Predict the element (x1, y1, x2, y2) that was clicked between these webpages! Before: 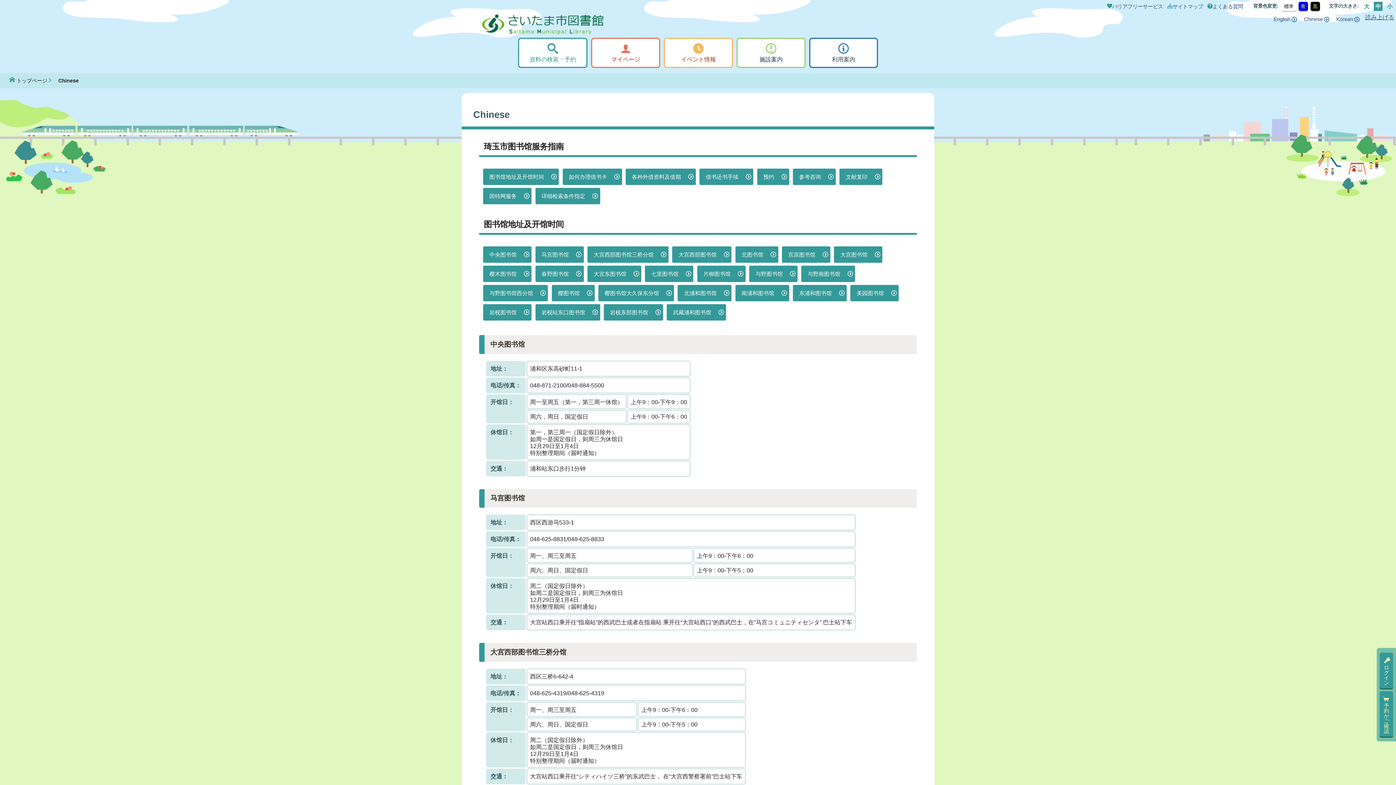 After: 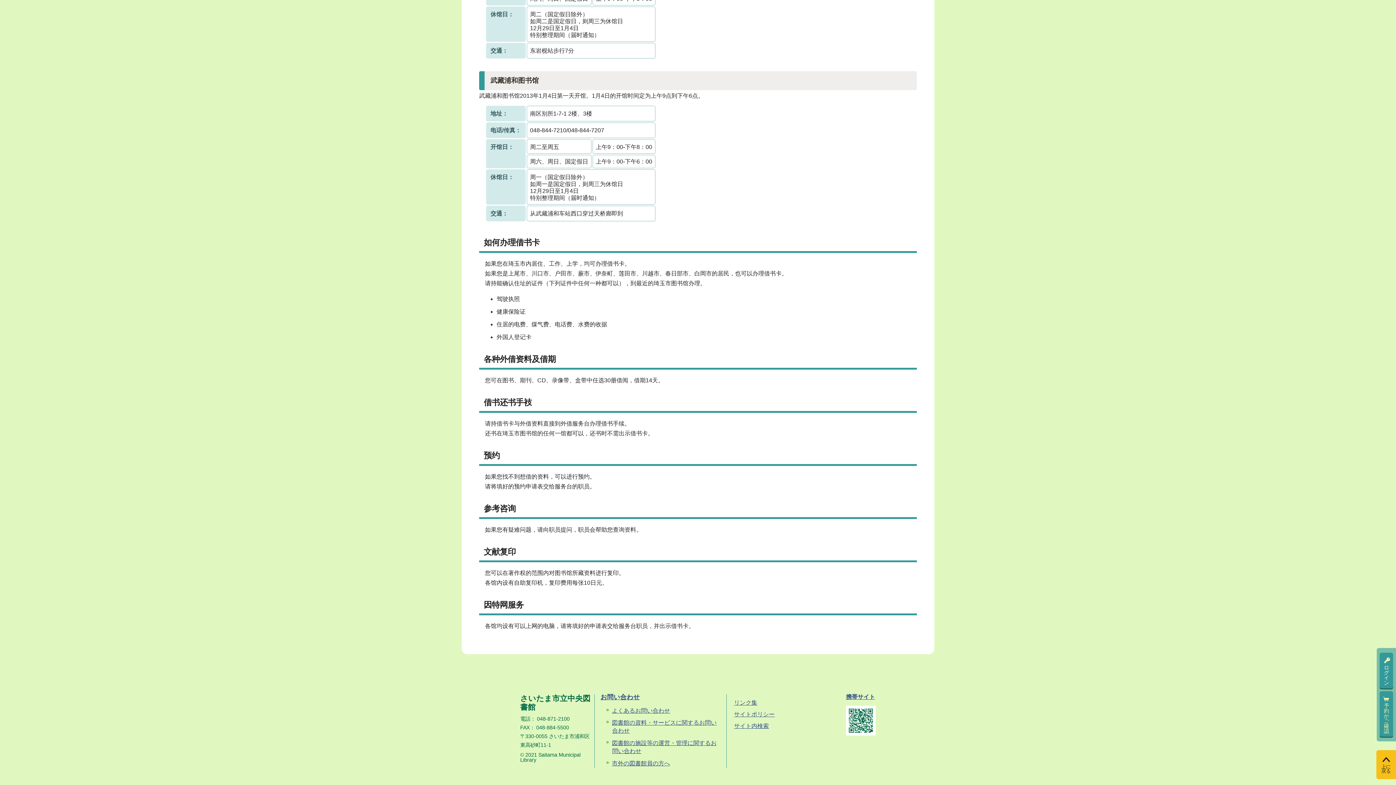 Action: bbox: (667, 304, 726, 320) label: 武藏浦和图书馆